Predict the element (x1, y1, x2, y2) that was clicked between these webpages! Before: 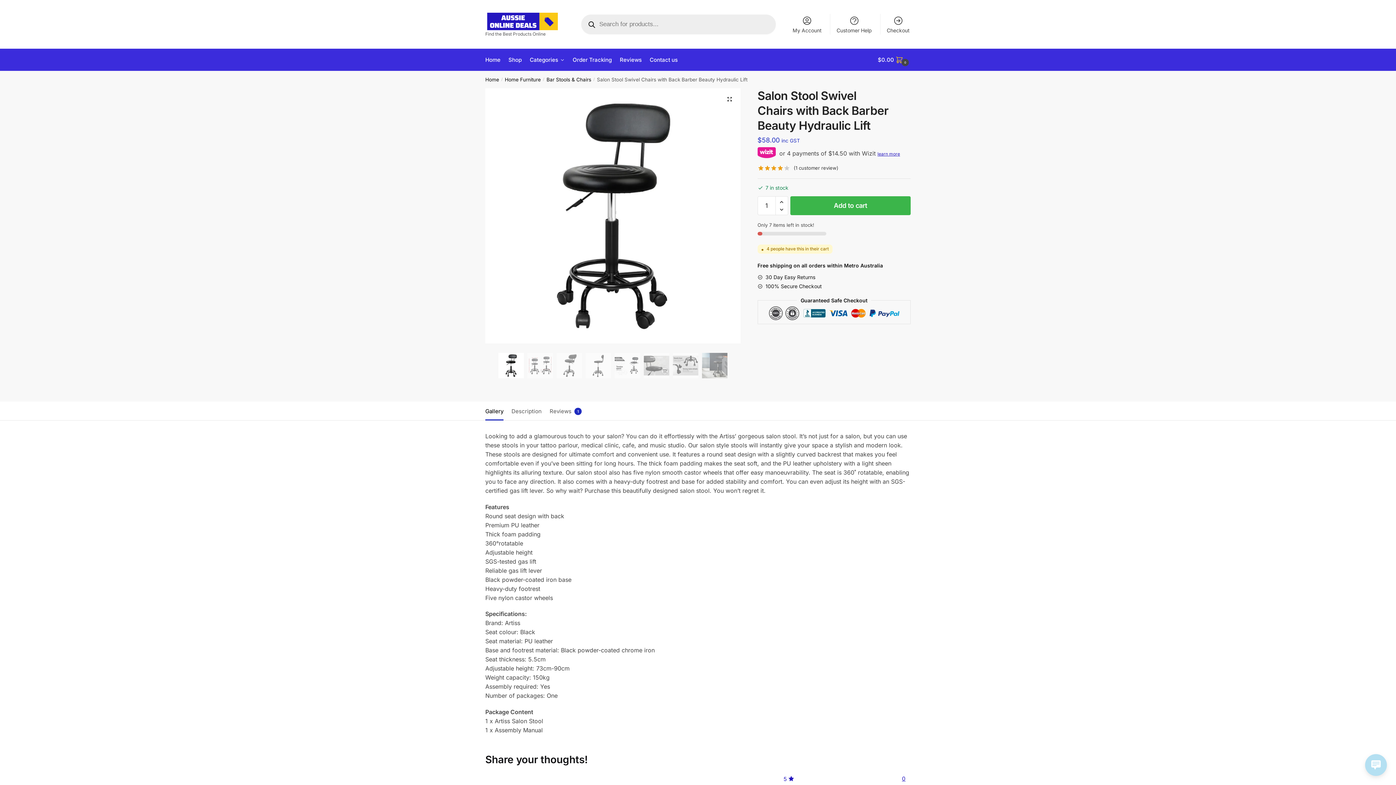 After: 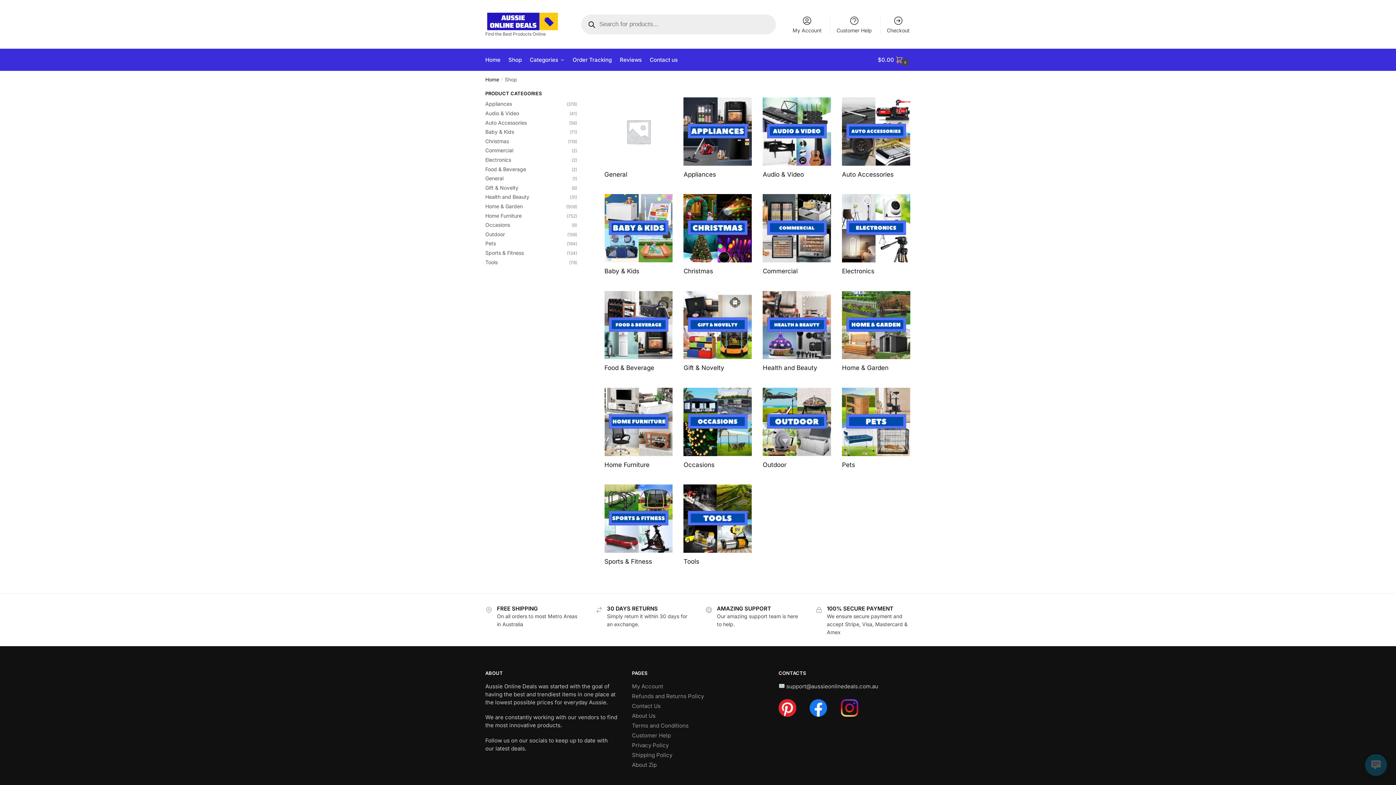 Action: bbox: (505, 49, 524, 70) label: Shop